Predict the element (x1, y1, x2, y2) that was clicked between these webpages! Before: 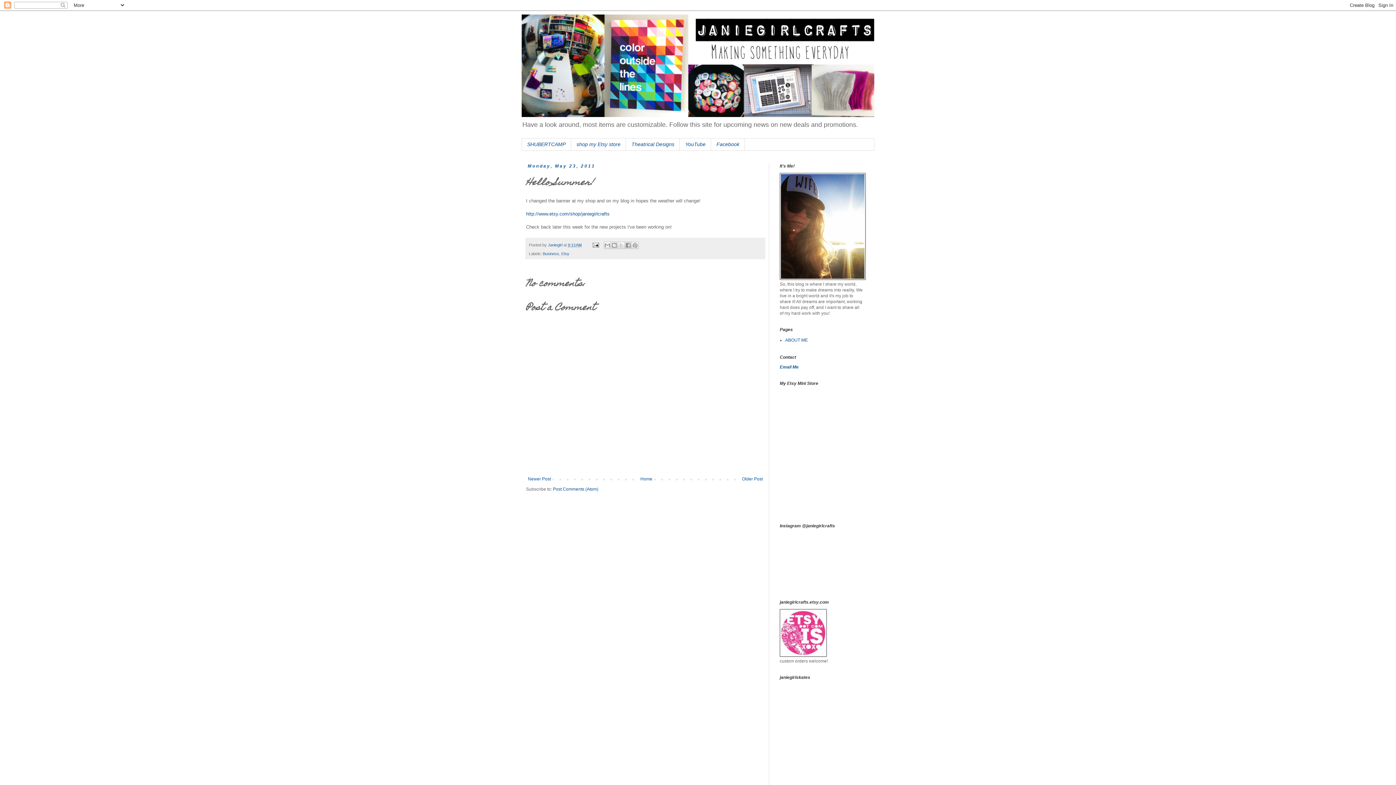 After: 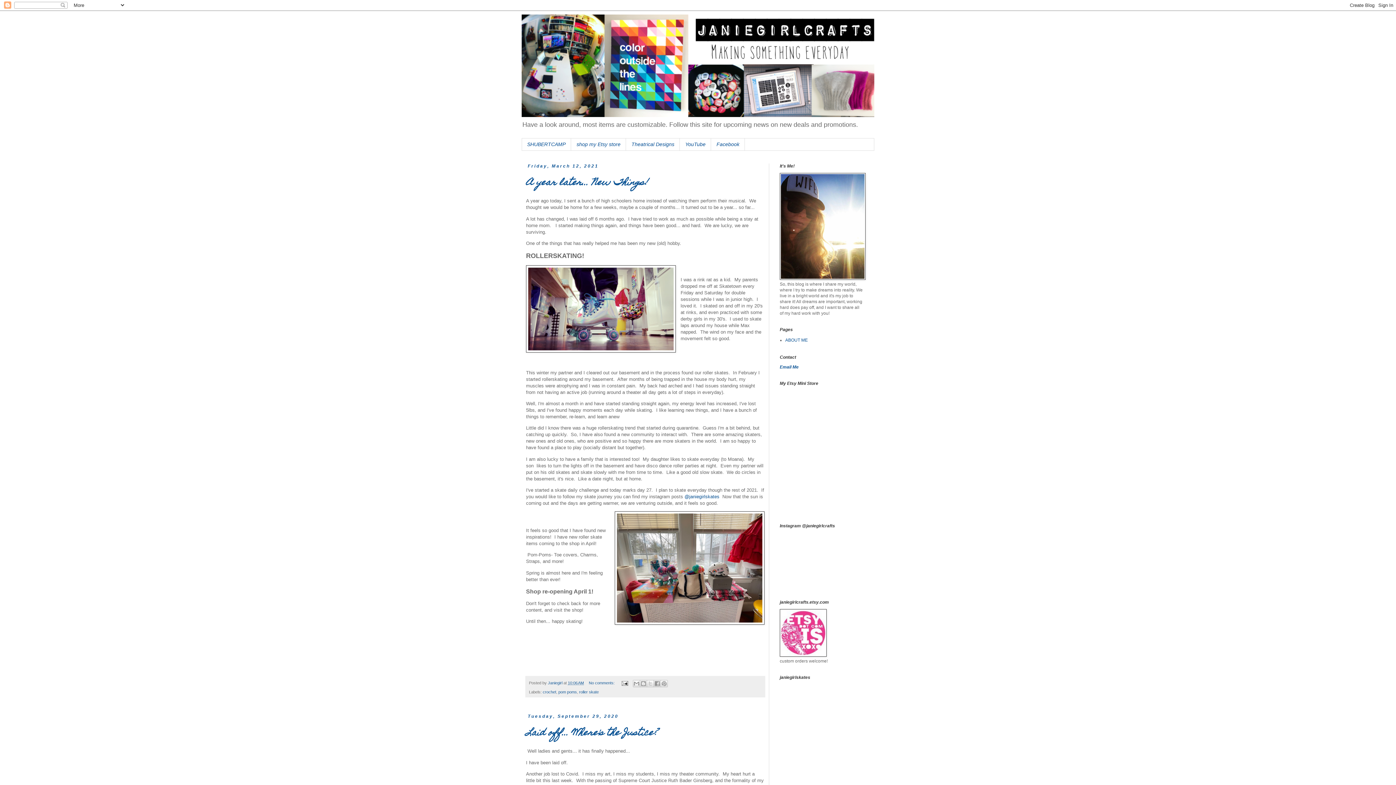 Action: label: Home bbox: (638, 474, 654, 483)